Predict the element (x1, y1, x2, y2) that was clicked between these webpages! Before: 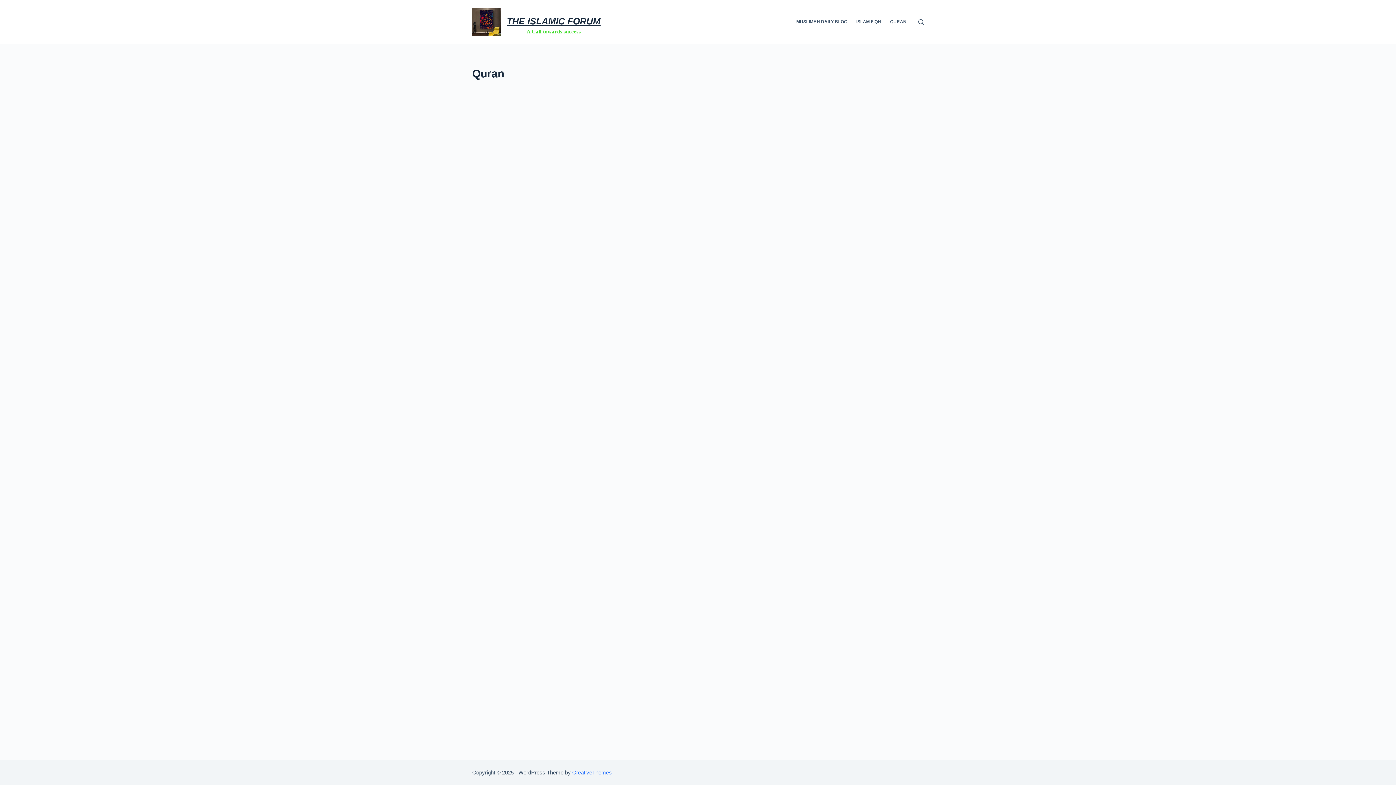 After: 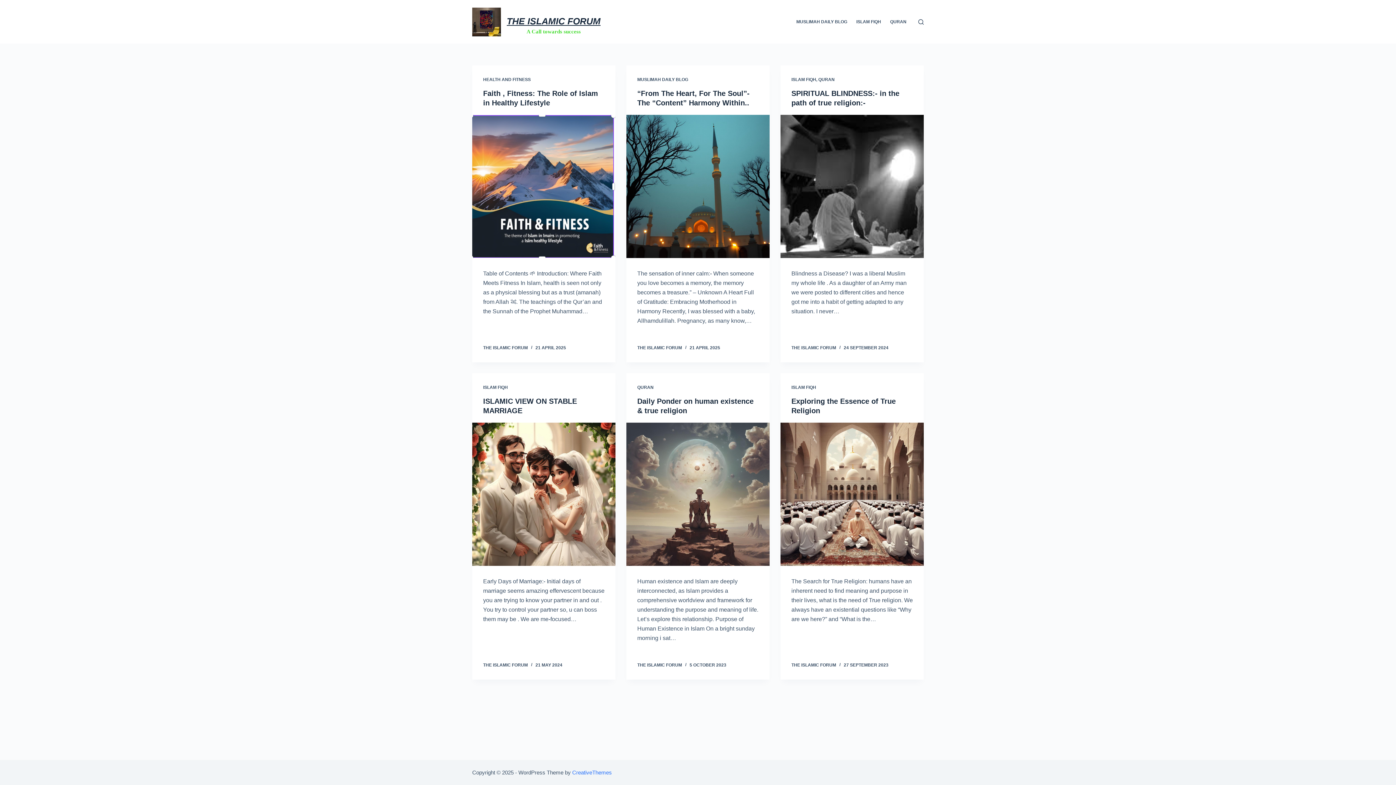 Action: bbox: (472, 7, 501, 36)